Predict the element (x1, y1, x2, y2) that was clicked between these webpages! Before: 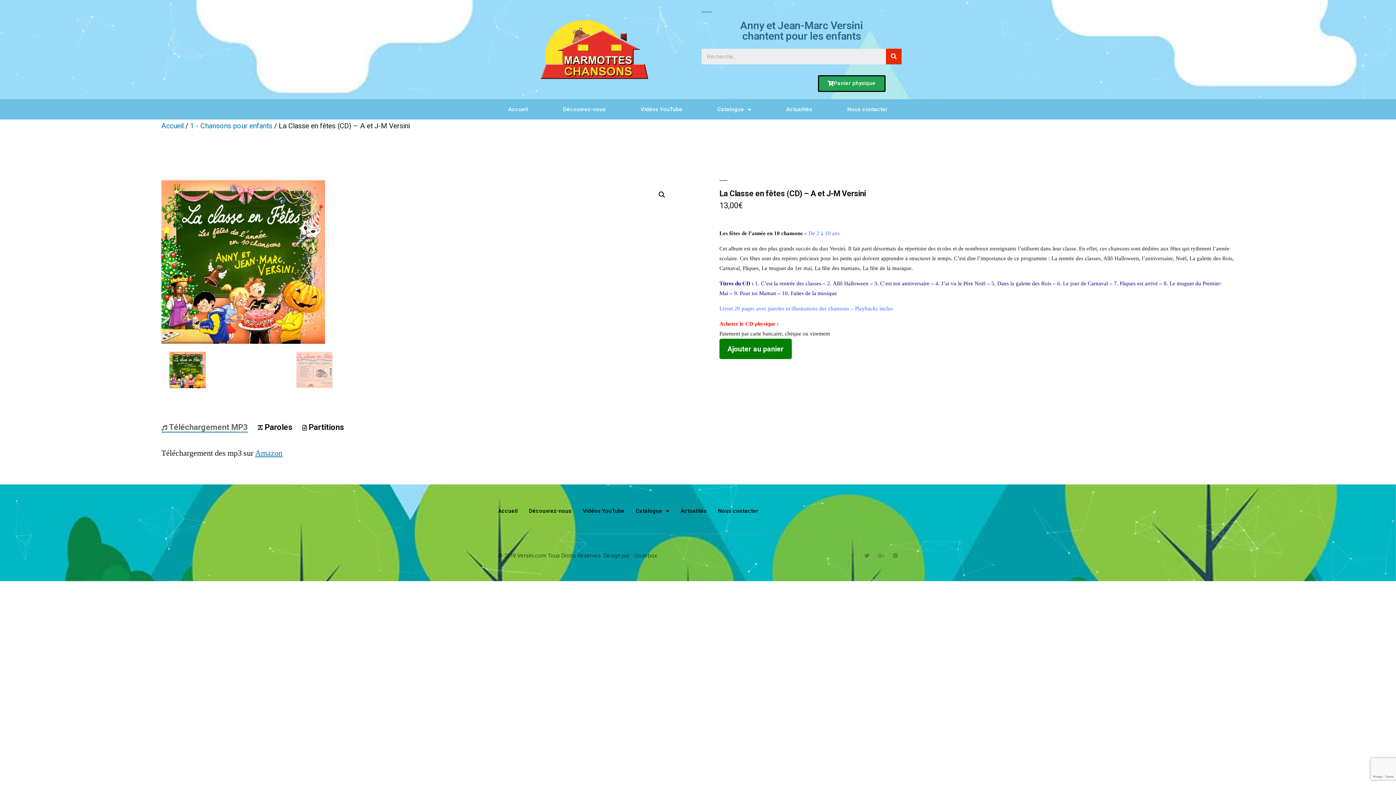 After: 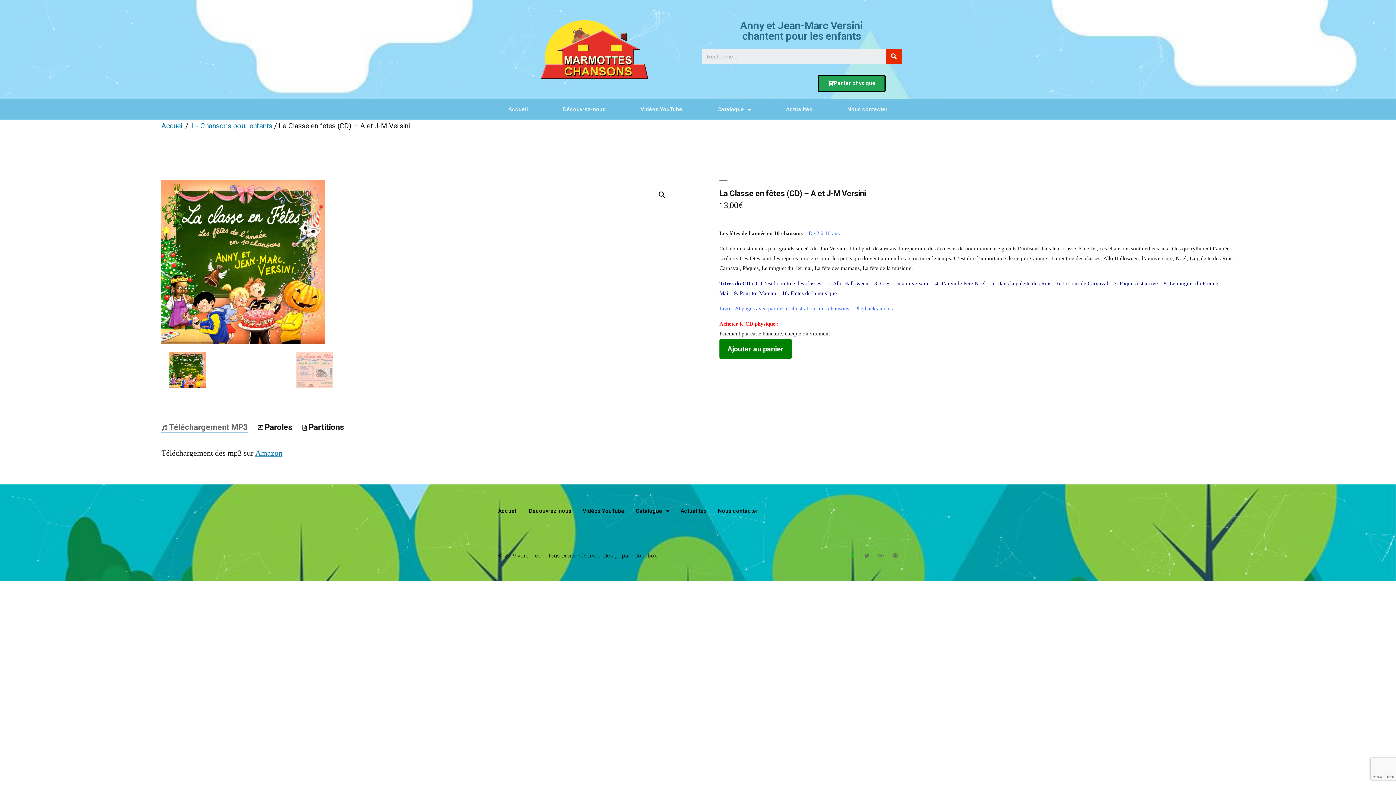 Action: bbox: (850, 553, 855, 558) label: Facebook